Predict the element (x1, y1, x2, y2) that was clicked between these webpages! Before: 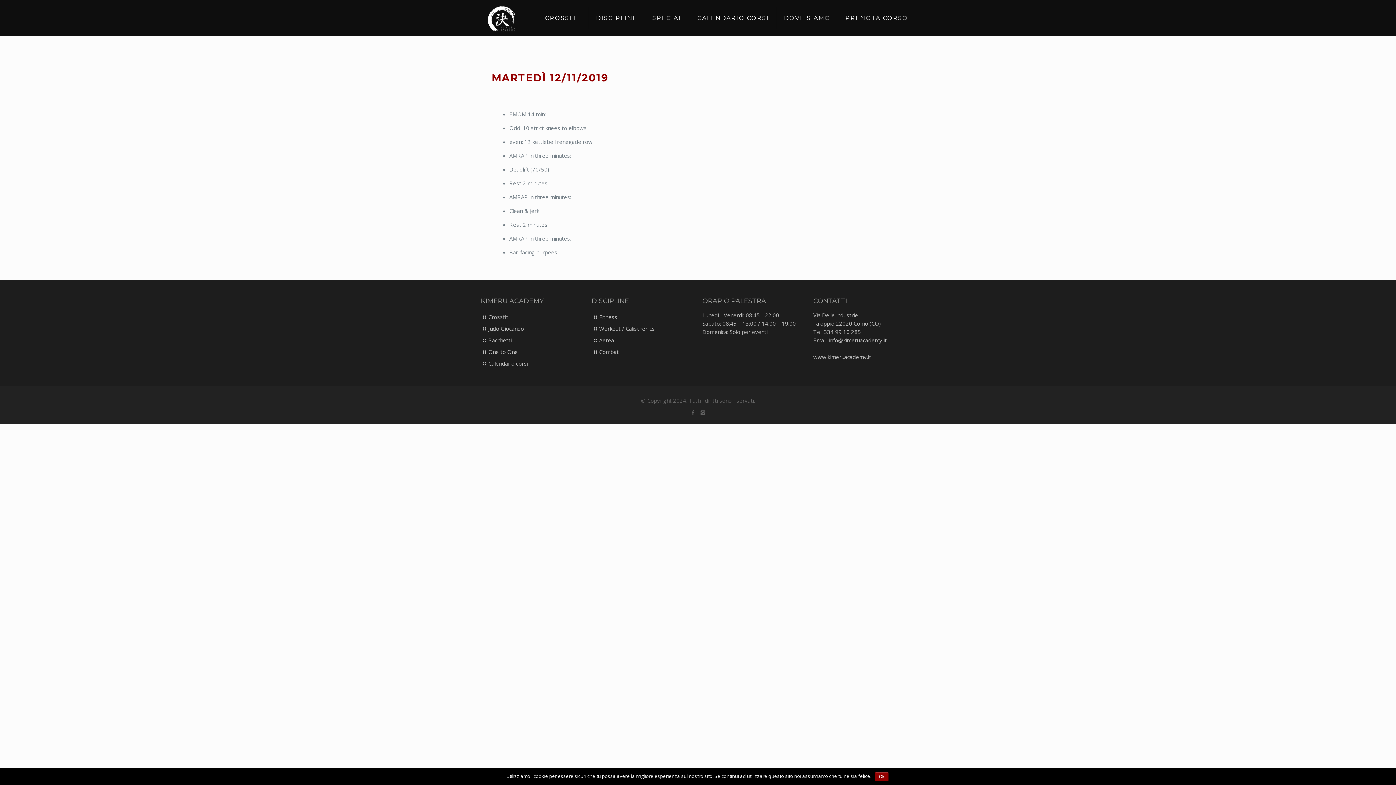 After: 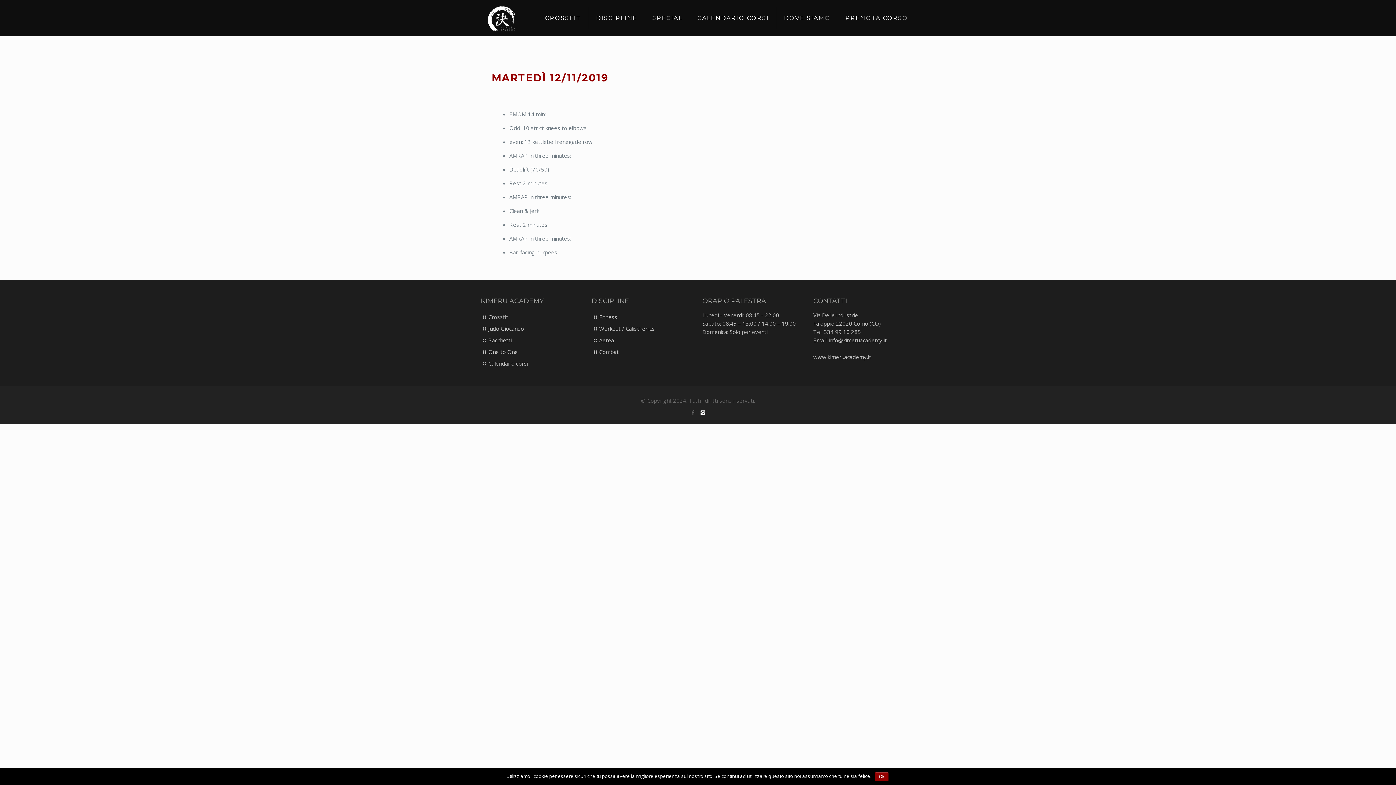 Action: bbox: (699, 409, 706, 416)